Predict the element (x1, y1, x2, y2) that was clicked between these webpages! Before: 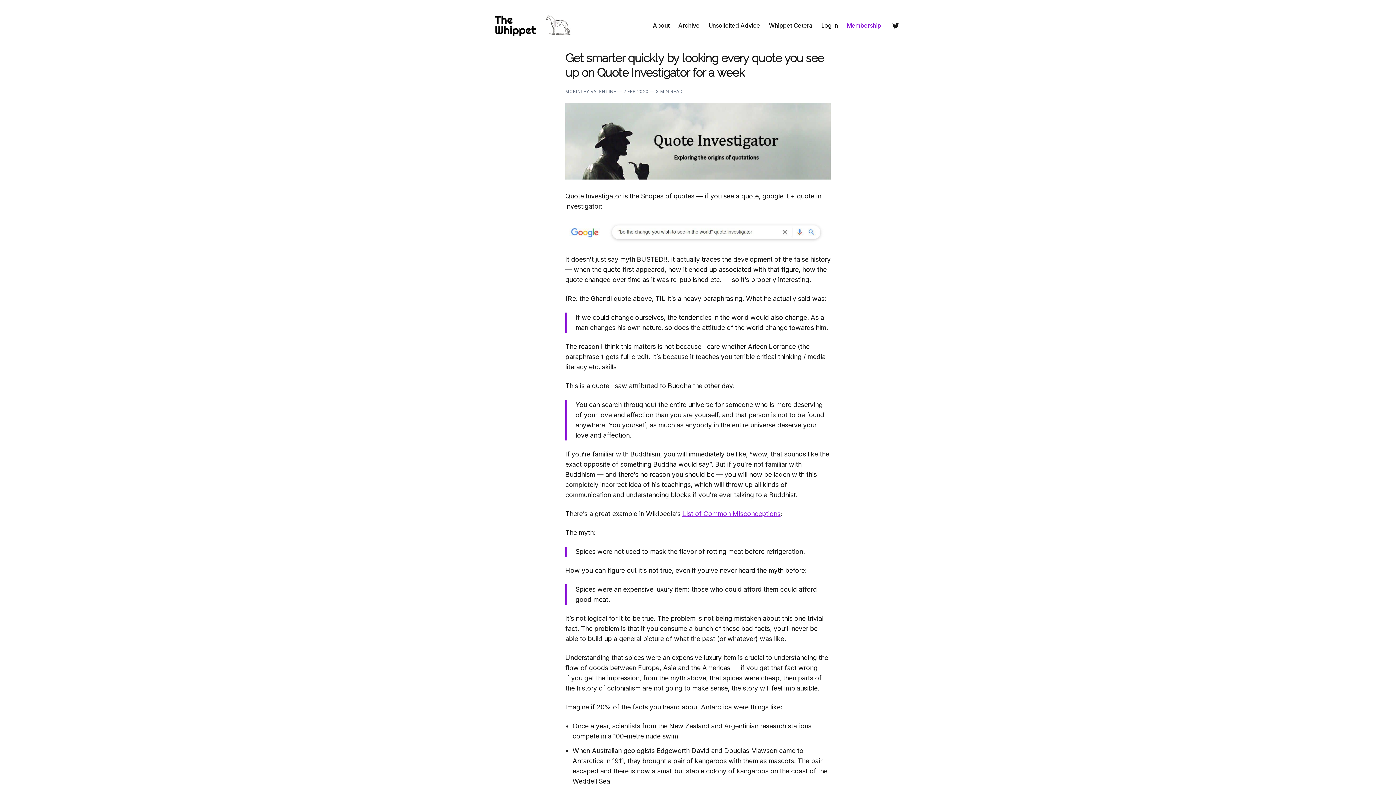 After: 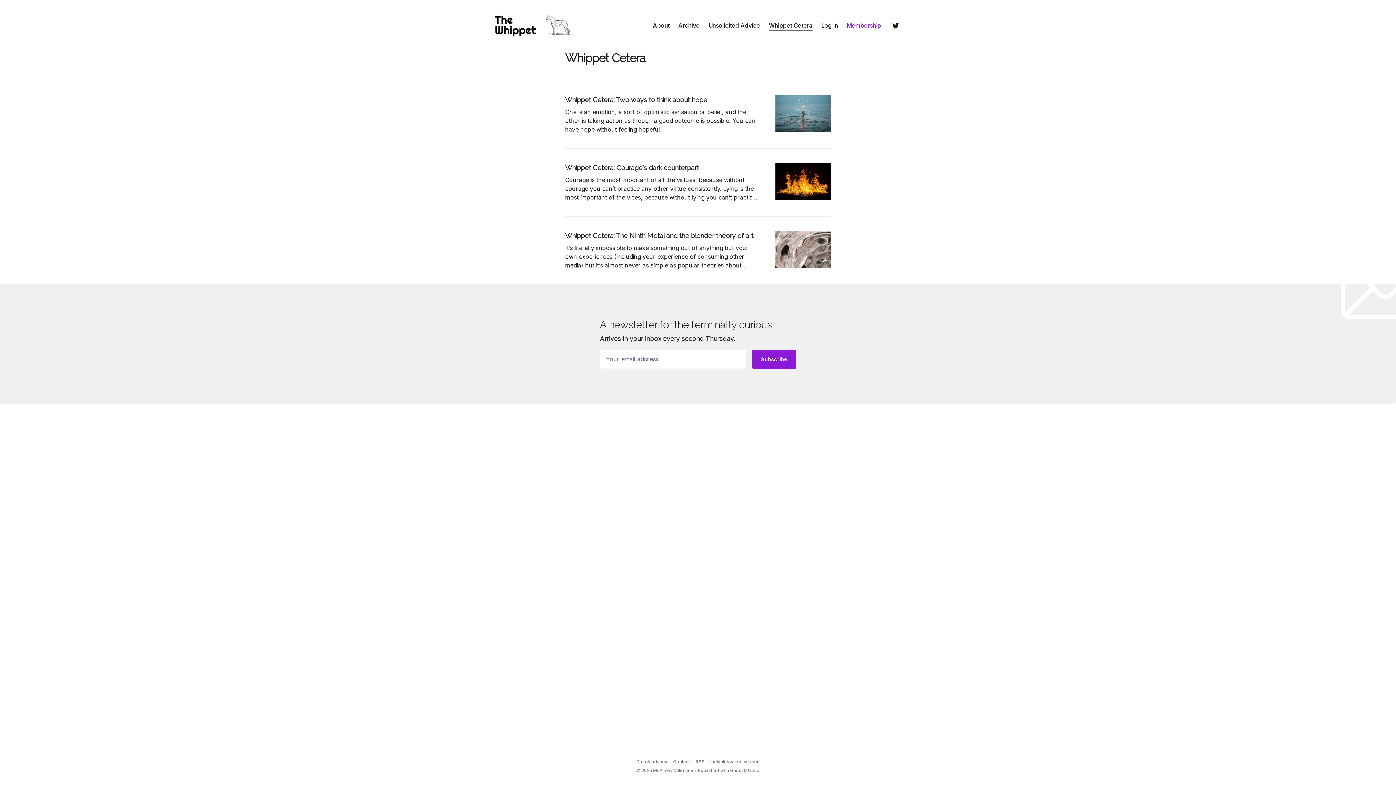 Action: label: Whippet Cetera bbox: (769, 21, 812, 29)